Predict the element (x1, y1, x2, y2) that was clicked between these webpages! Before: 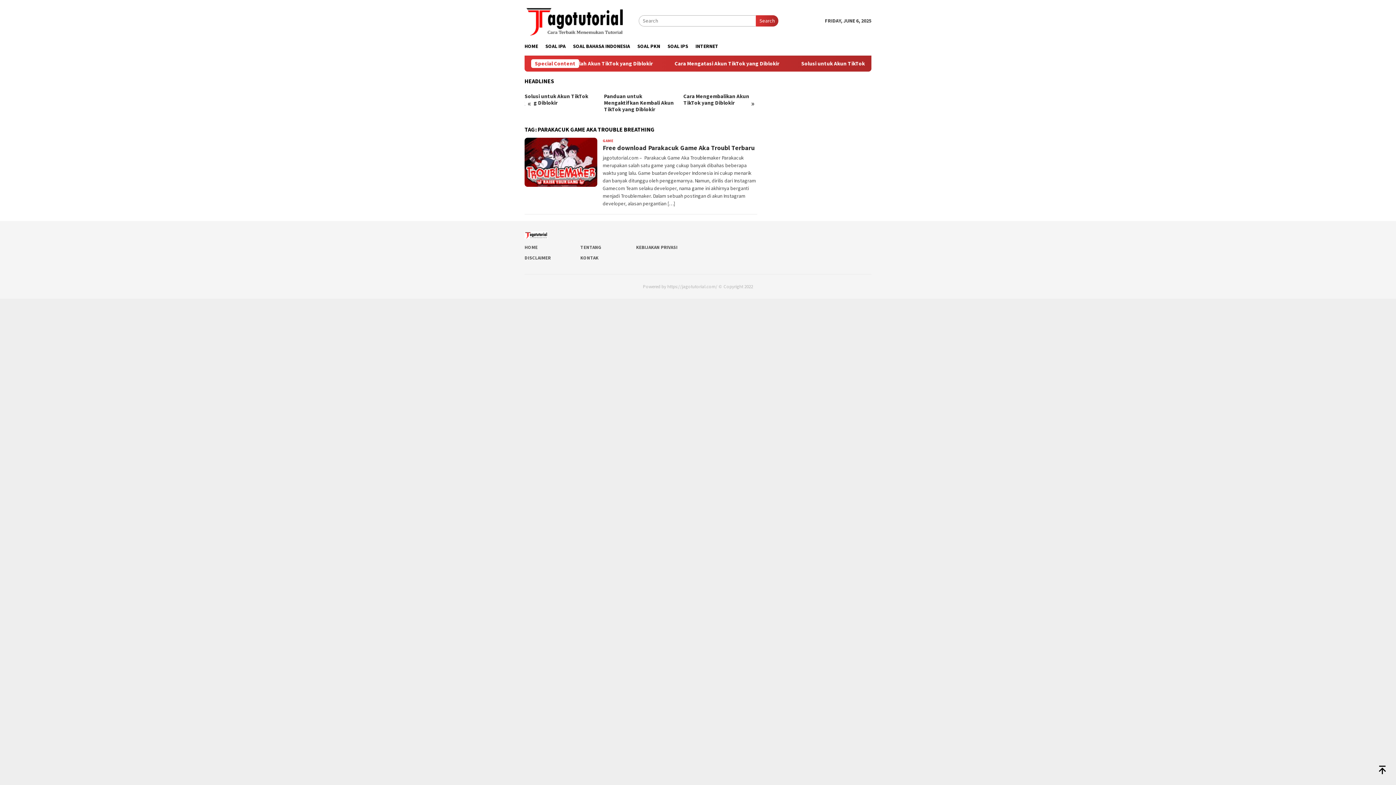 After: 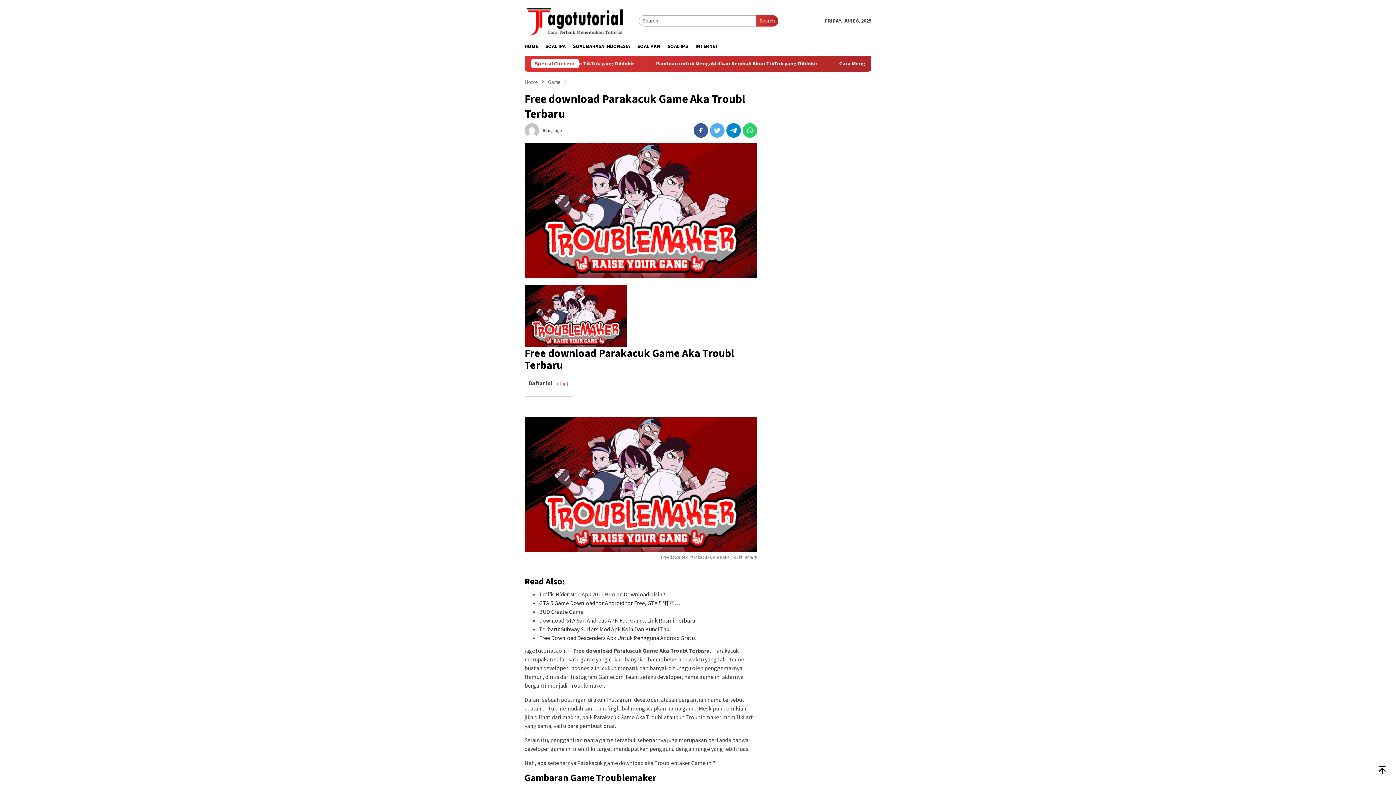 Action: bbox: (524, 137, 597, 186)